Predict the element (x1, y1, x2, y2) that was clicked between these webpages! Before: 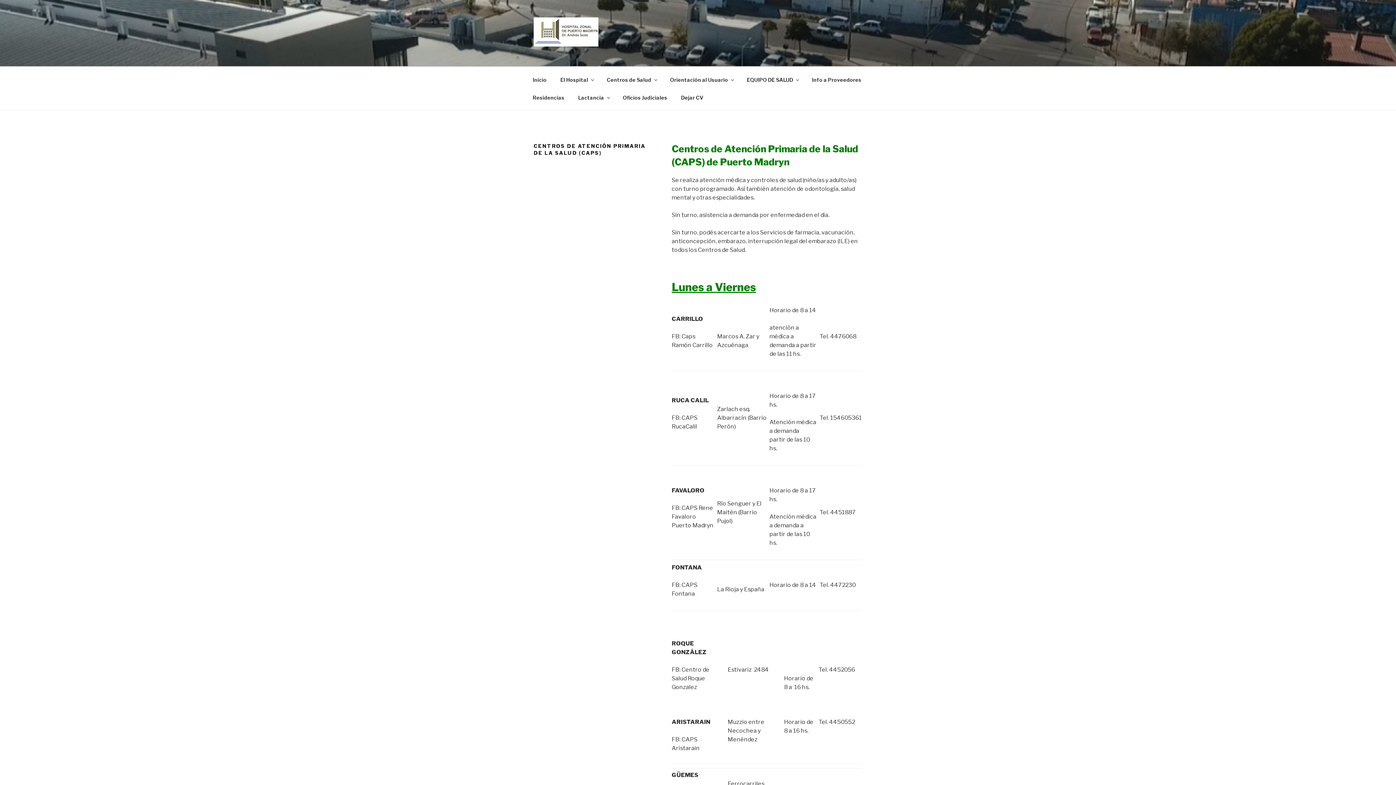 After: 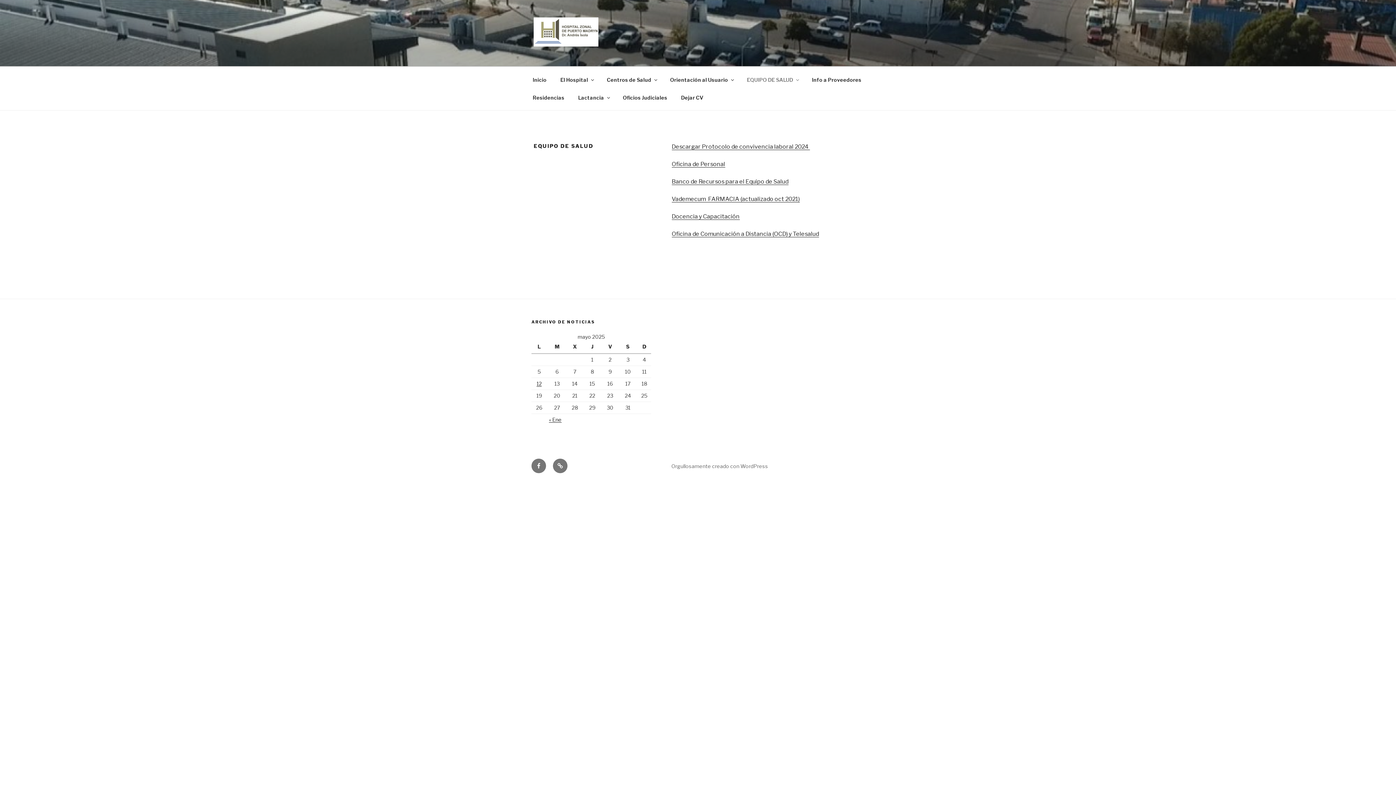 Action: bbox: (740, 70, 804, 88) label: EQUIPO DE SALUD